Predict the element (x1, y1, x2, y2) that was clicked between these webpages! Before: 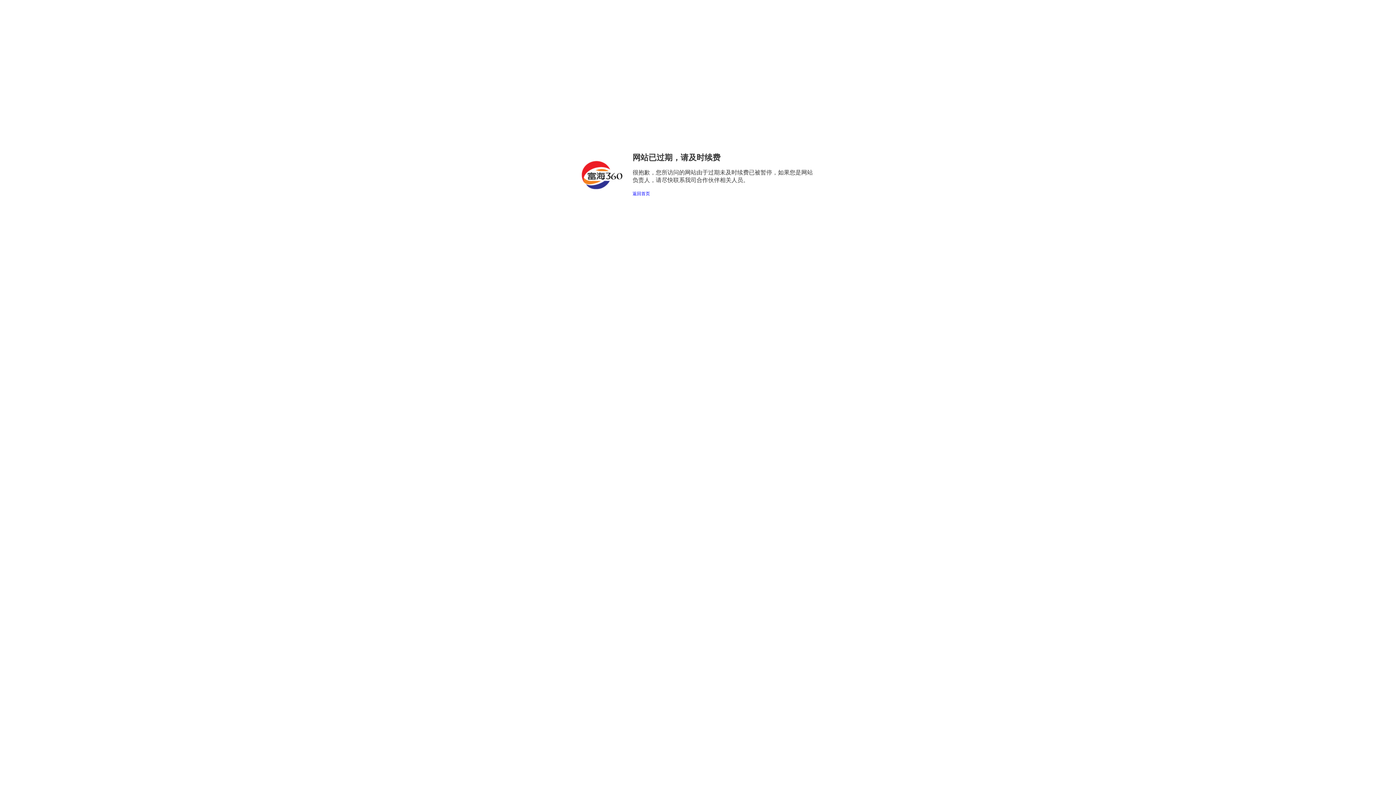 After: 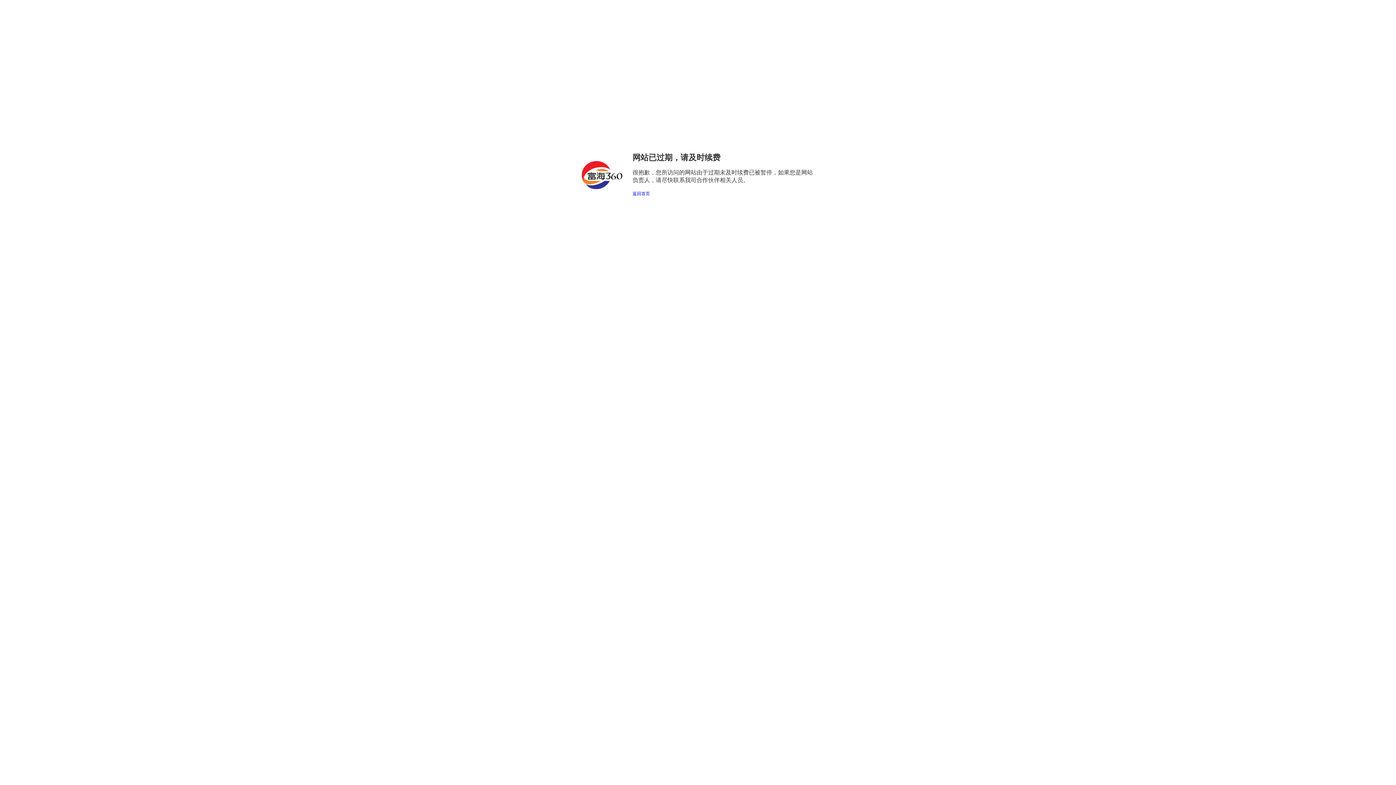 Action: bbox: (632, 191, 650, 196) label: 返回首页